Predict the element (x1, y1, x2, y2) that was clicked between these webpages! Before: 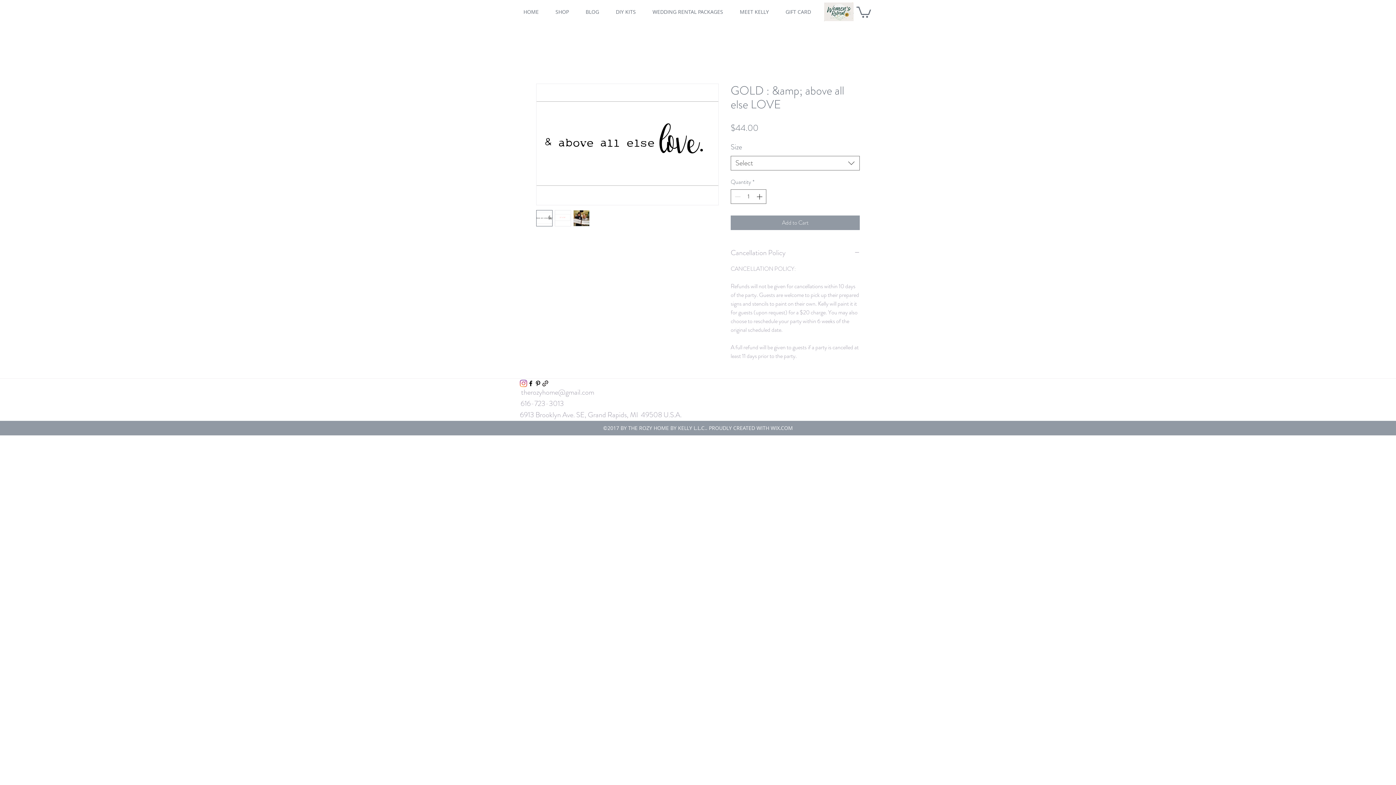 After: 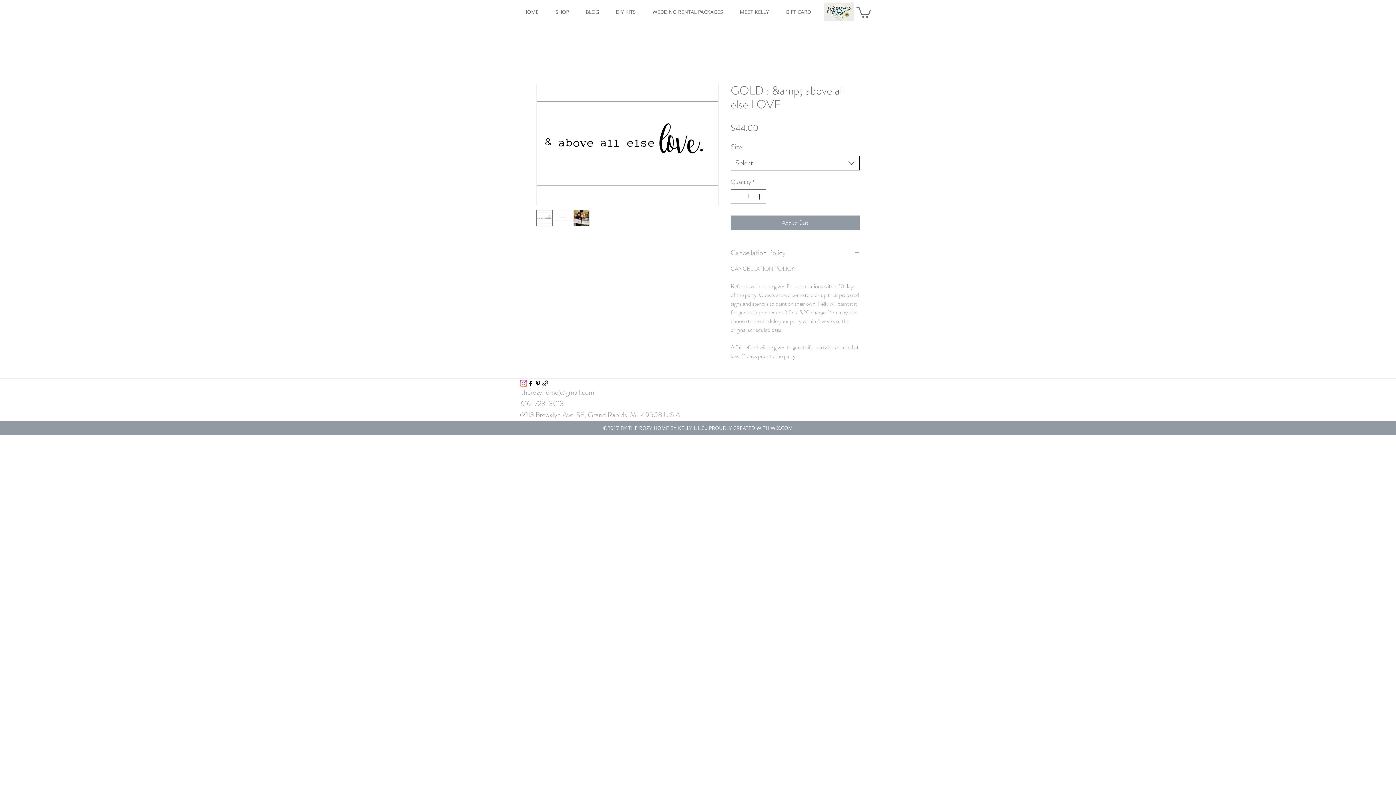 Action: bbox: (730, 156, 860, 170) label: Select